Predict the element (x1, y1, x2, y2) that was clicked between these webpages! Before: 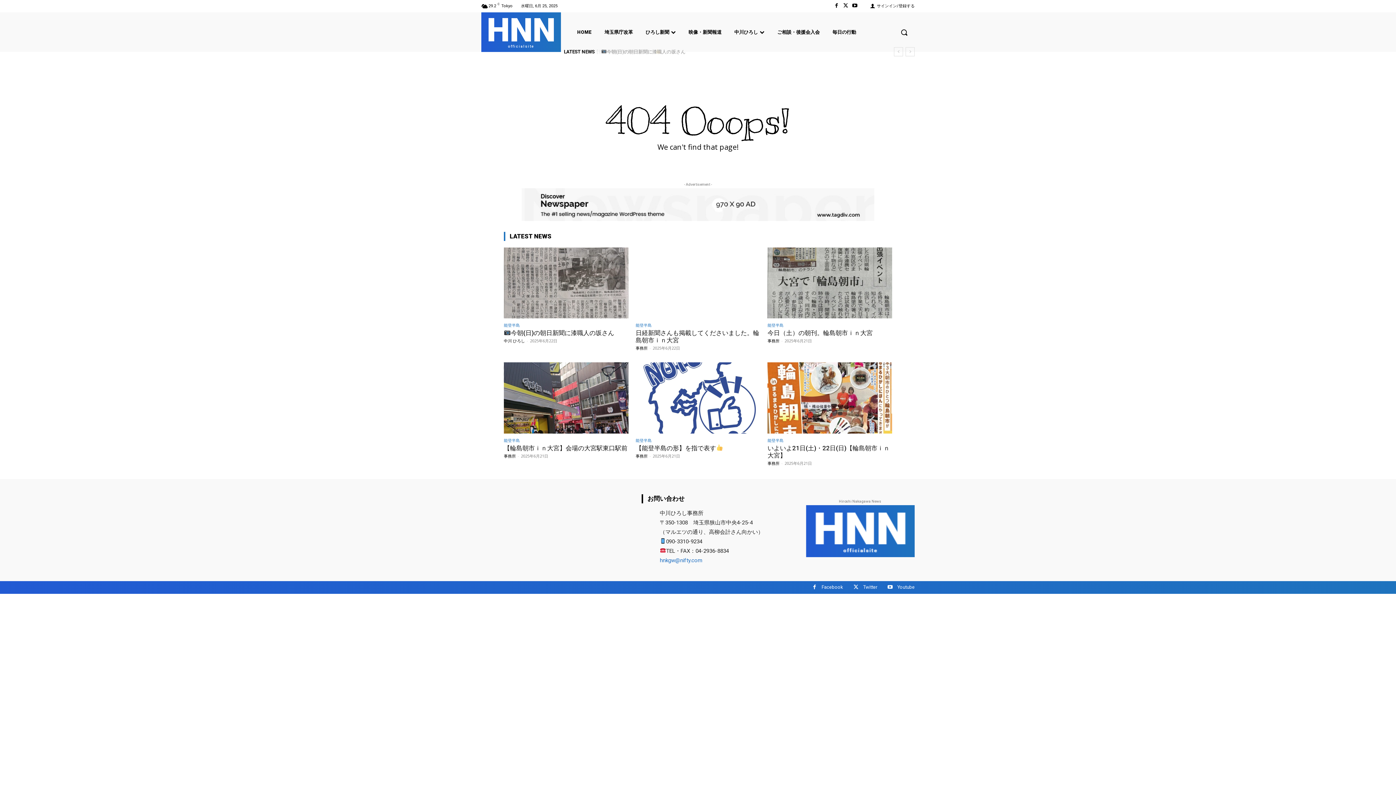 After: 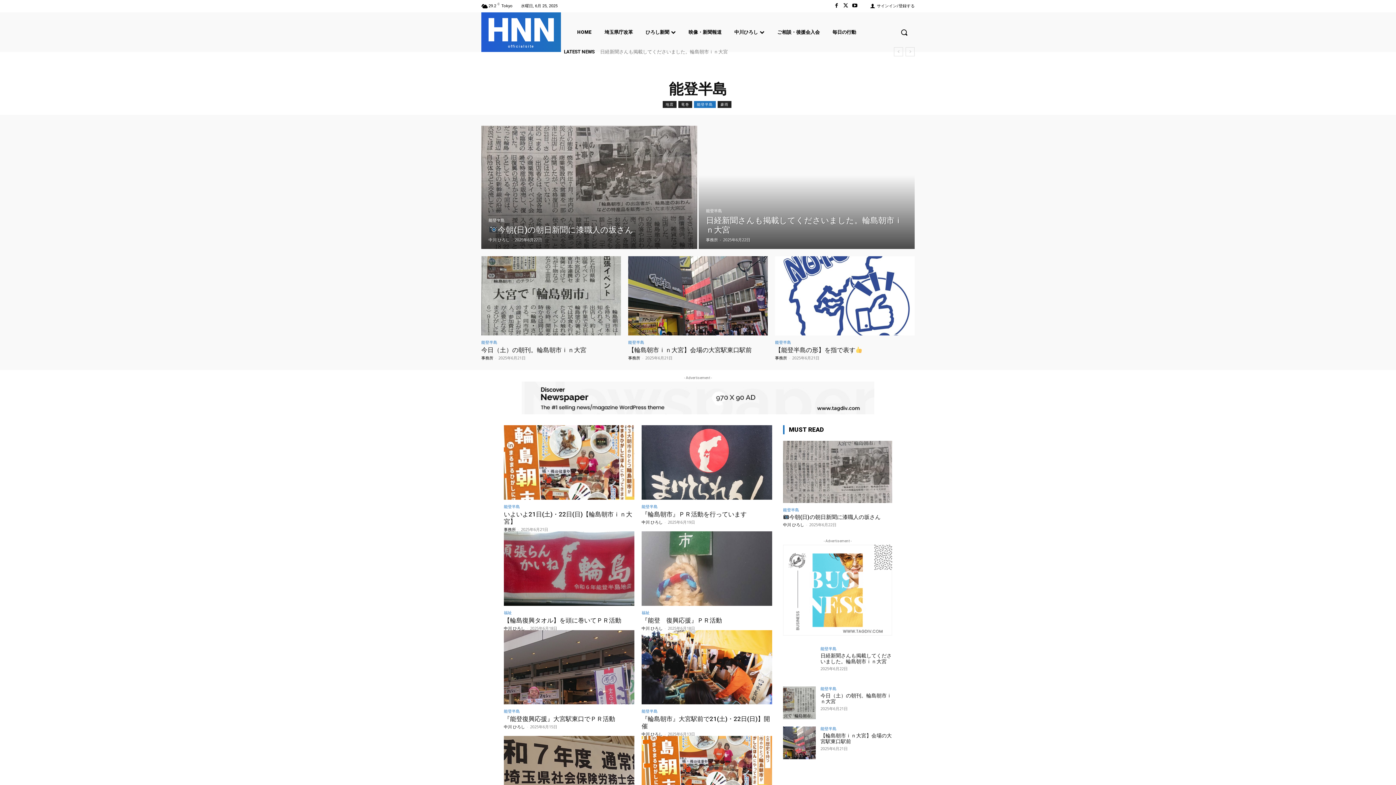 Action: label: 能登半島 bbox: (635, 323, 651, 327)